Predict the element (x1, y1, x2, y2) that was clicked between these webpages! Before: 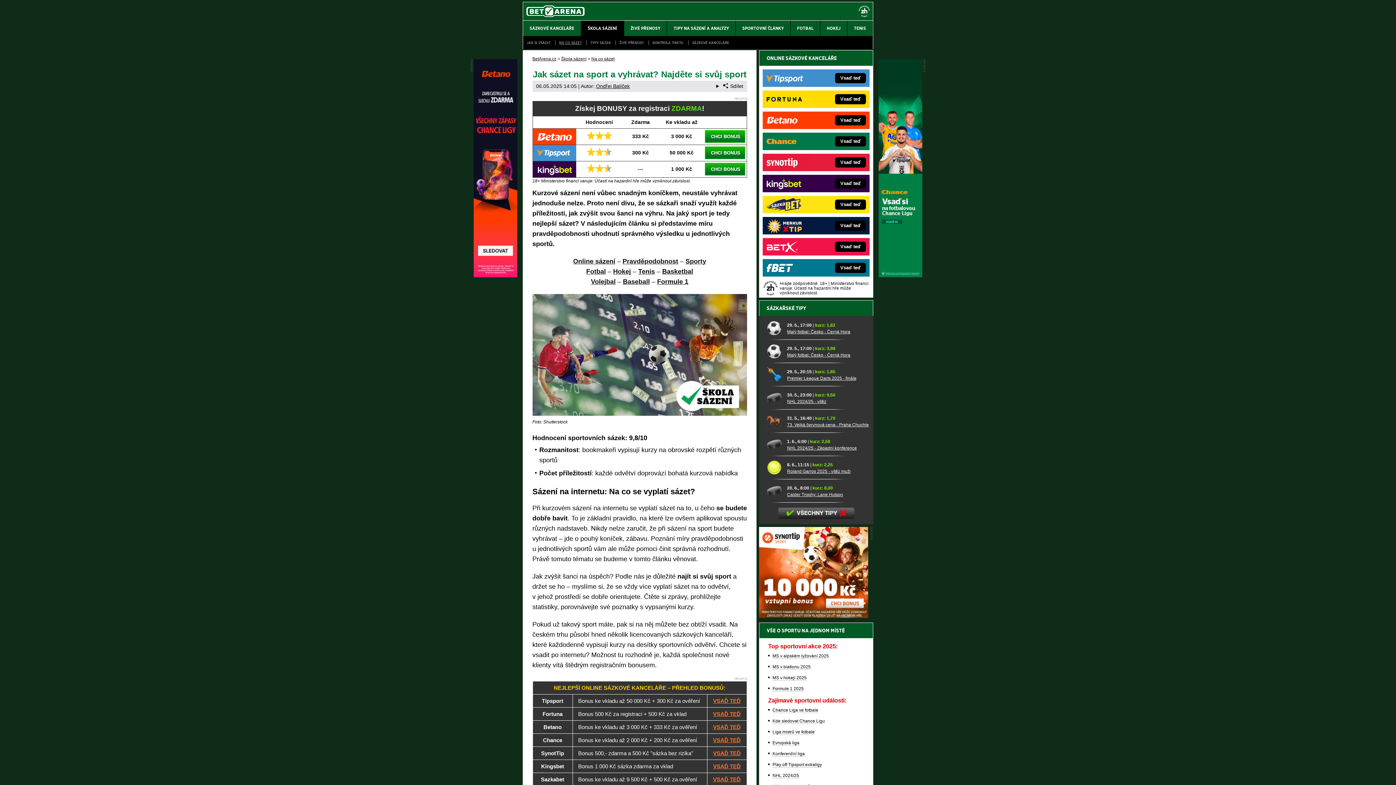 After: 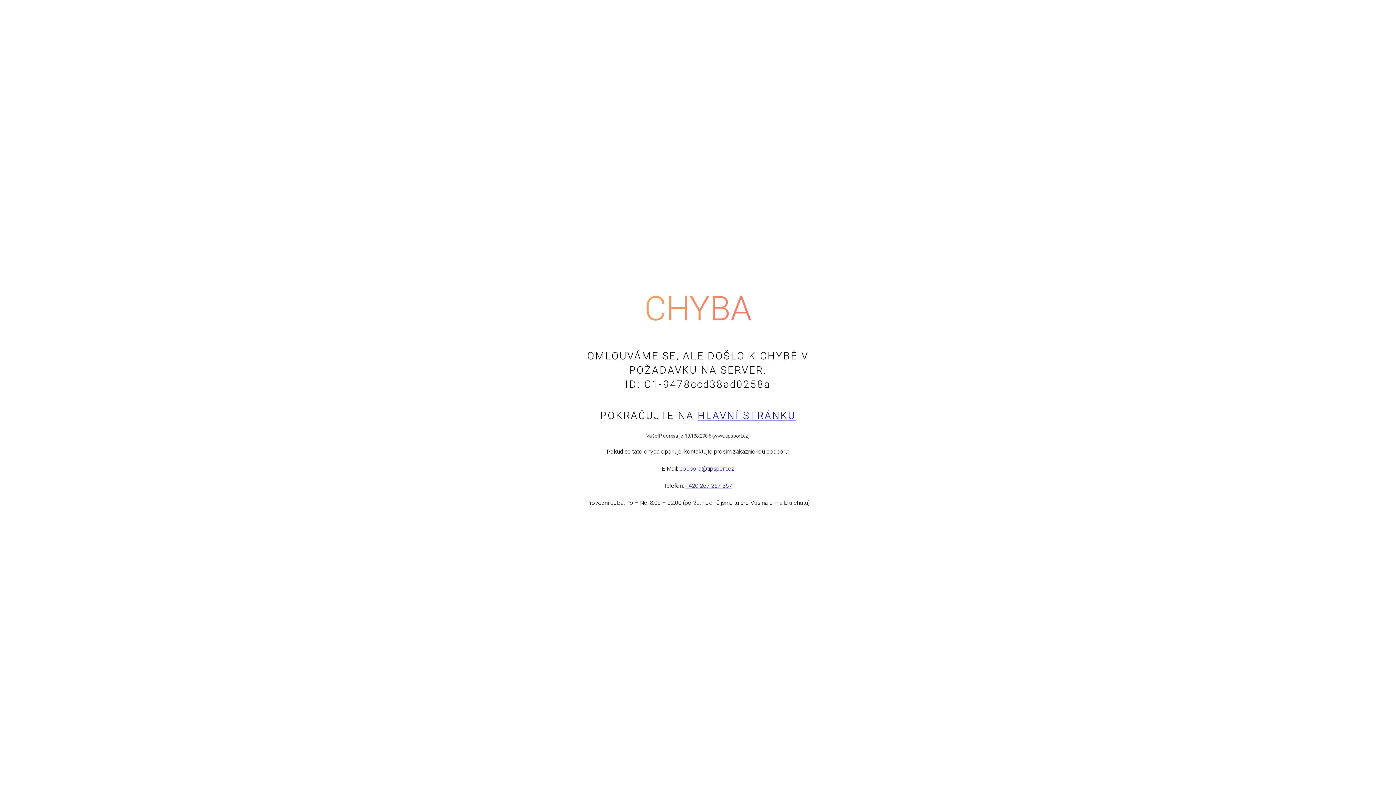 Action: bbox: (762, 69, 812, 86)